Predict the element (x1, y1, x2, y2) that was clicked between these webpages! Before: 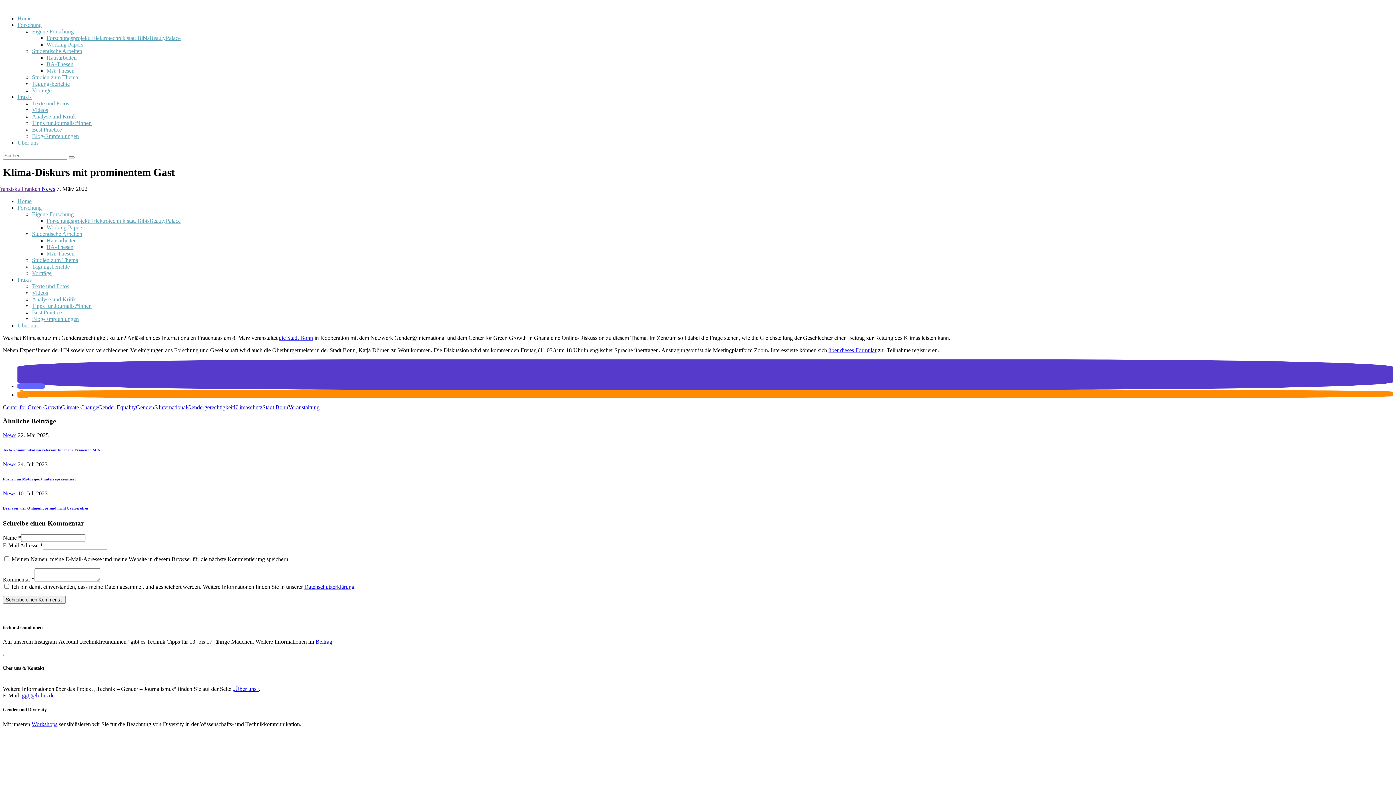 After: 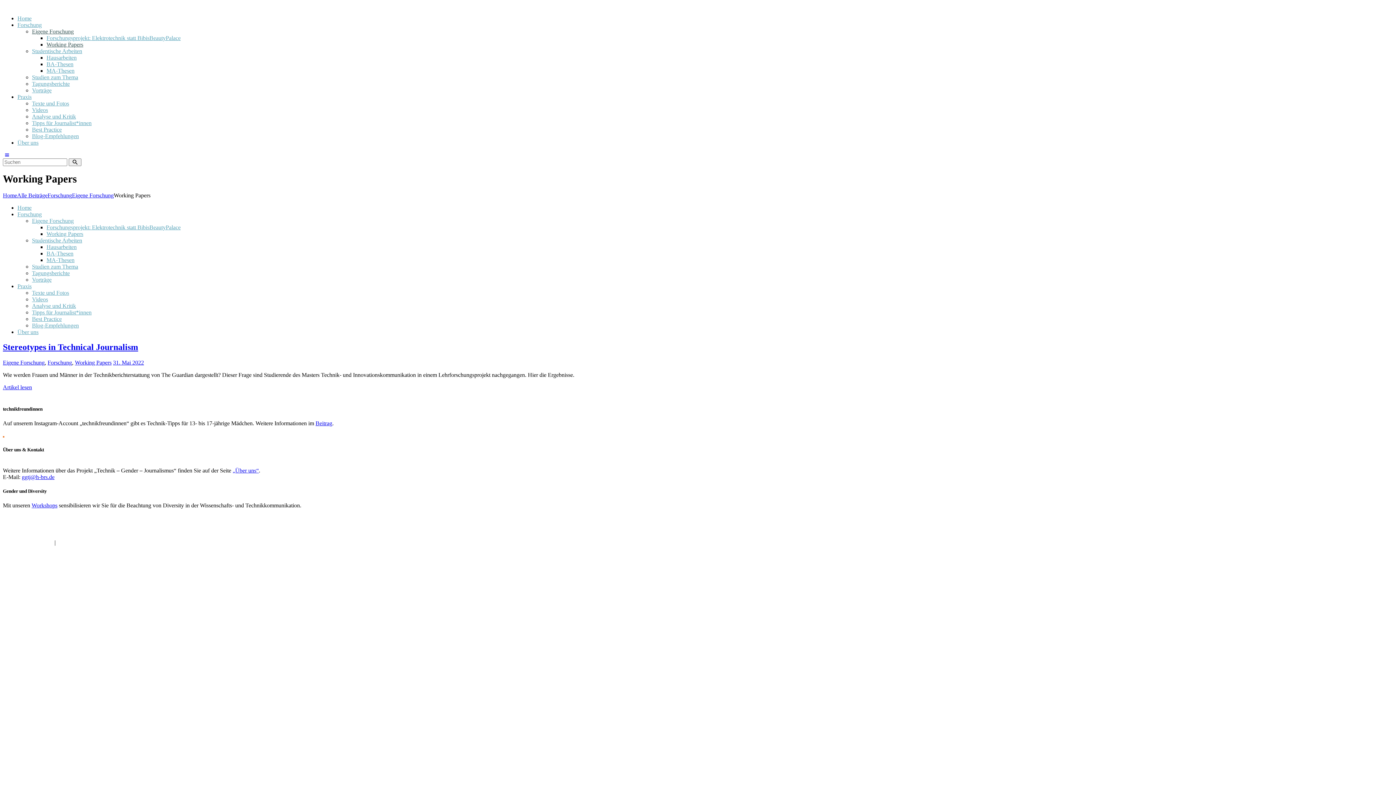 Action: bbox: (46, 41, 83, 47) label: Working Papers